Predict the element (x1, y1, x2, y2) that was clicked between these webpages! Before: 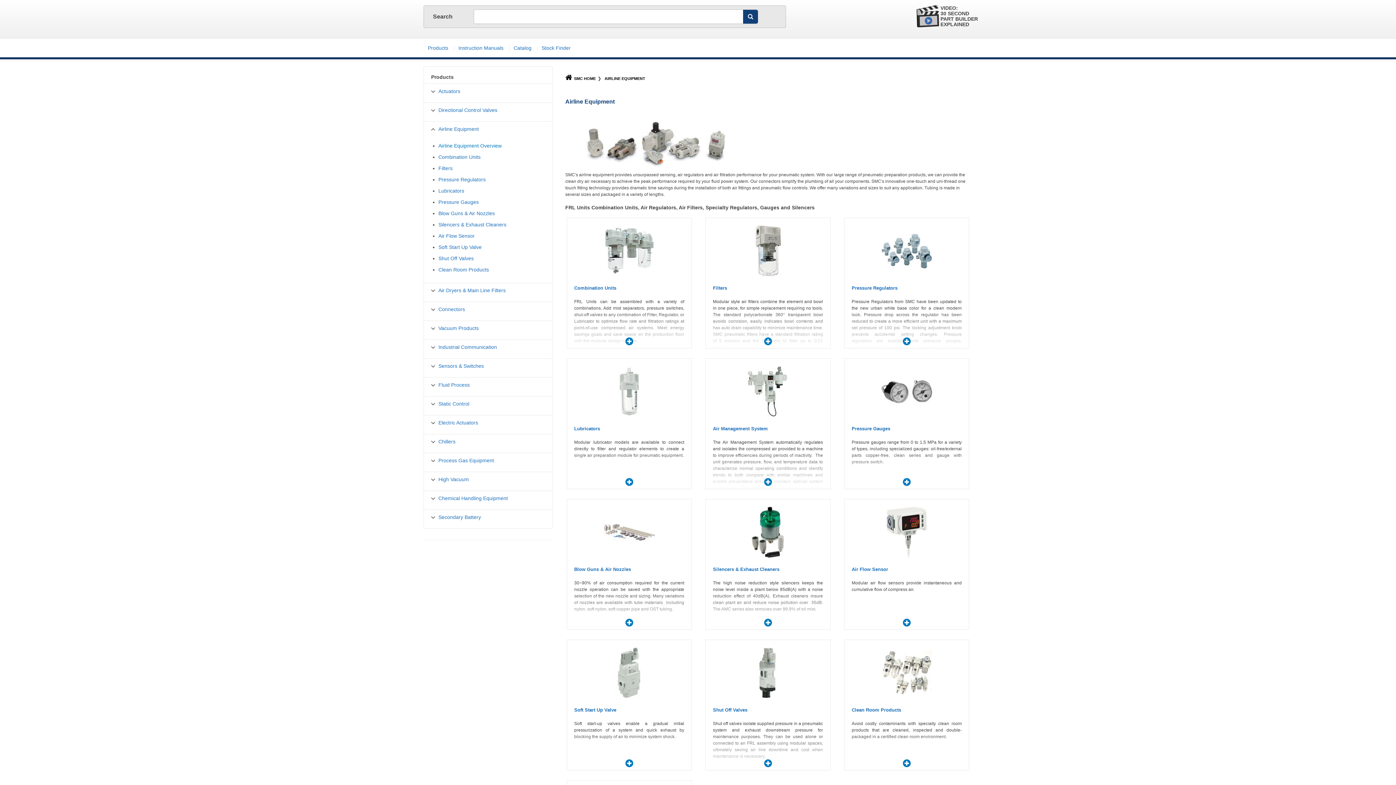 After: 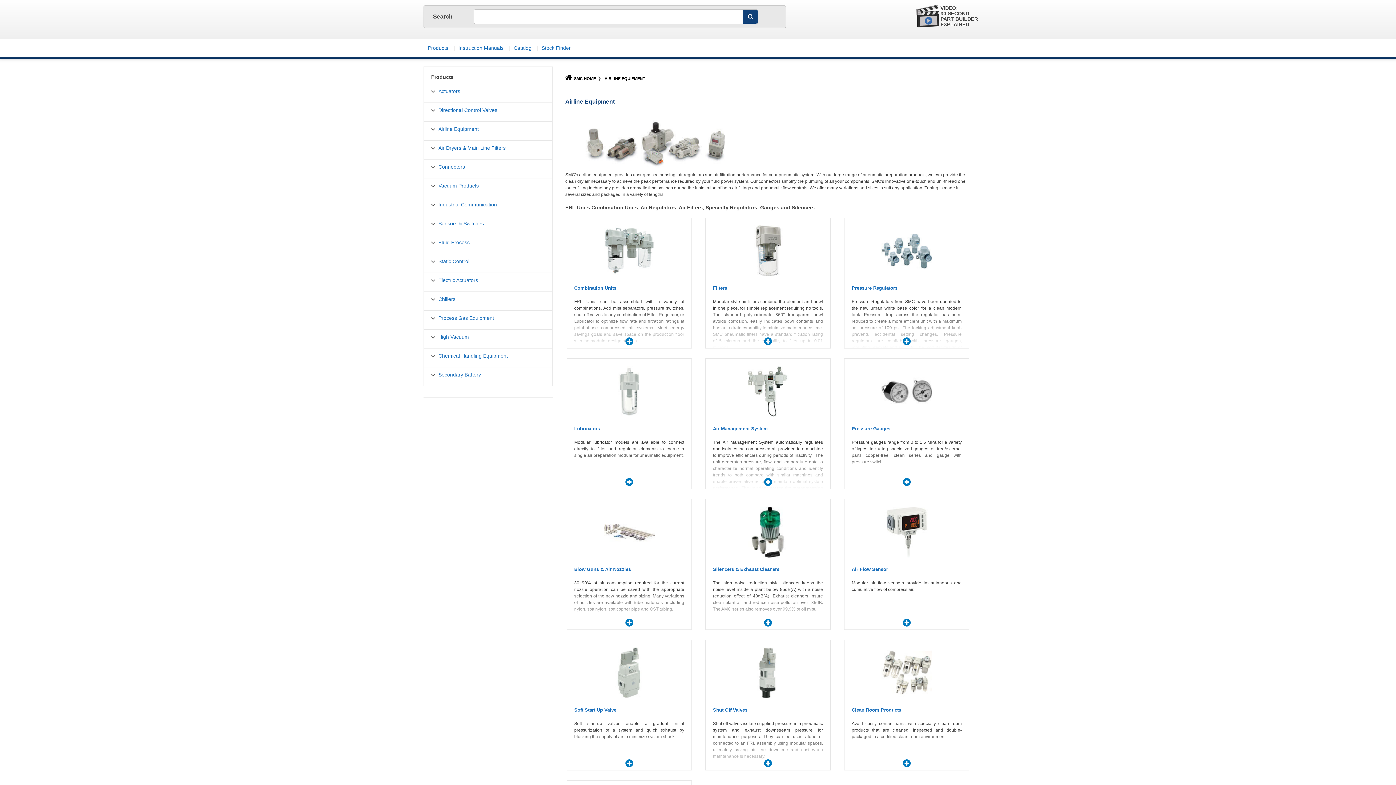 Action: label: Airline Equipment bbox: (424, 121, 552, 136)